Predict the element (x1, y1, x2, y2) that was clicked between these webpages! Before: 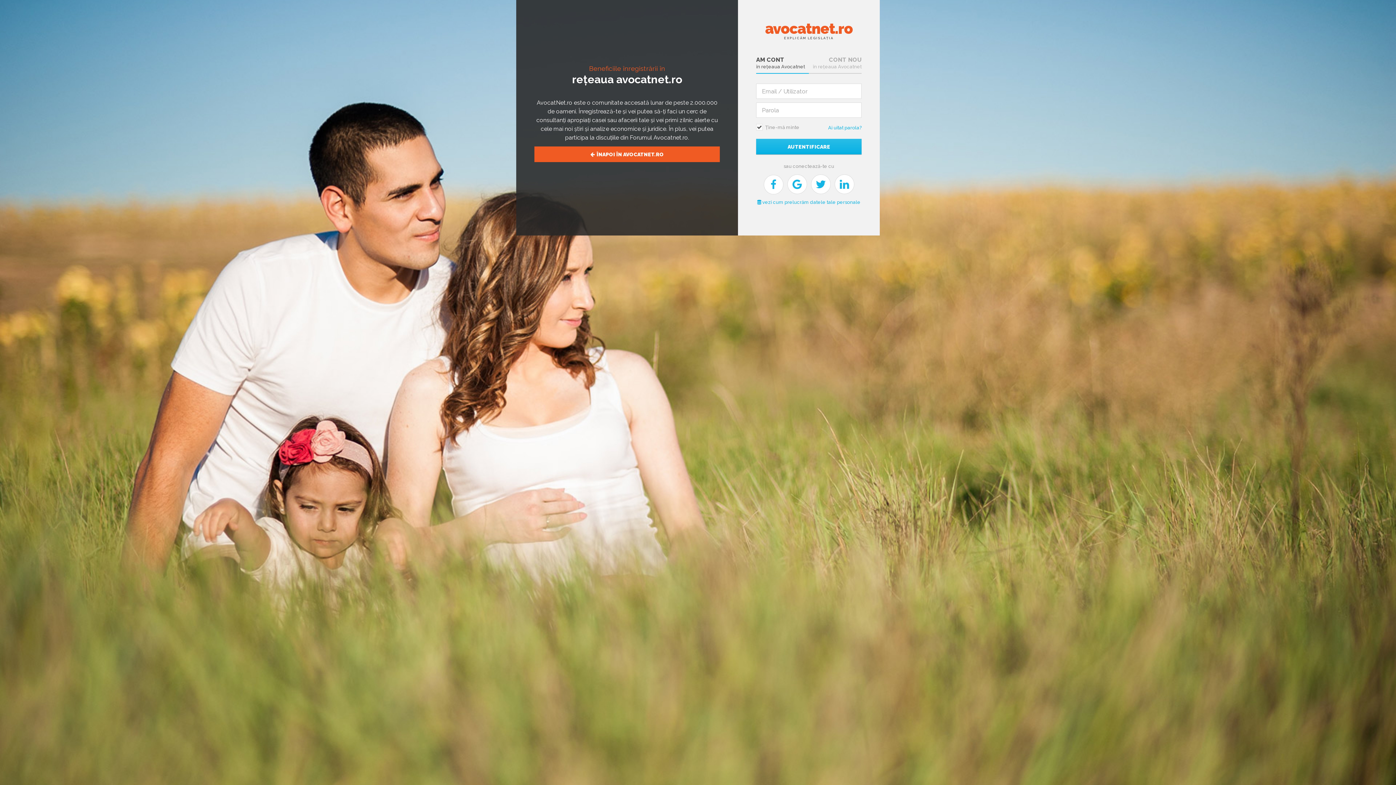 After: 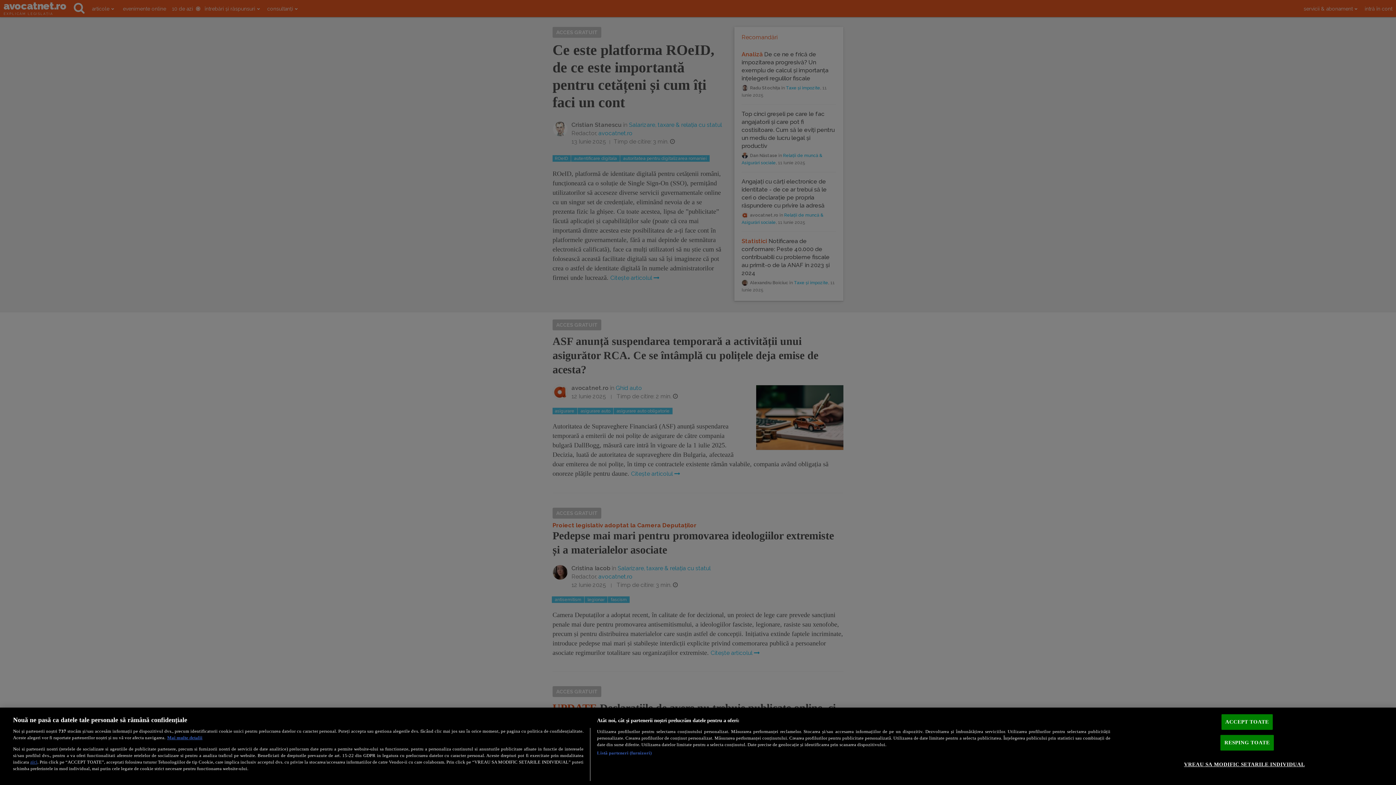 Action: bbox: (765, 18, 852, 40) label: avocatnet.ro
EXPLICĂM LEGISLAȚIA